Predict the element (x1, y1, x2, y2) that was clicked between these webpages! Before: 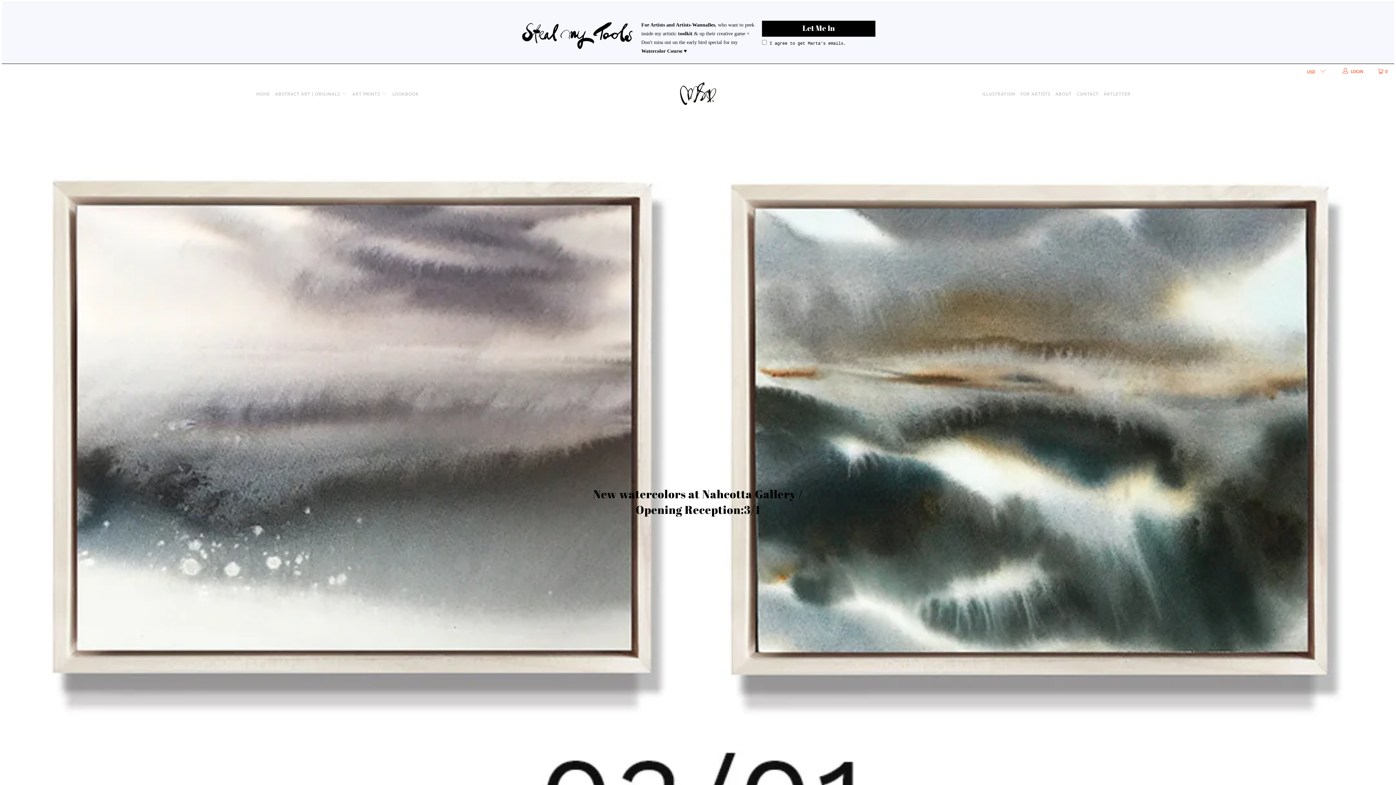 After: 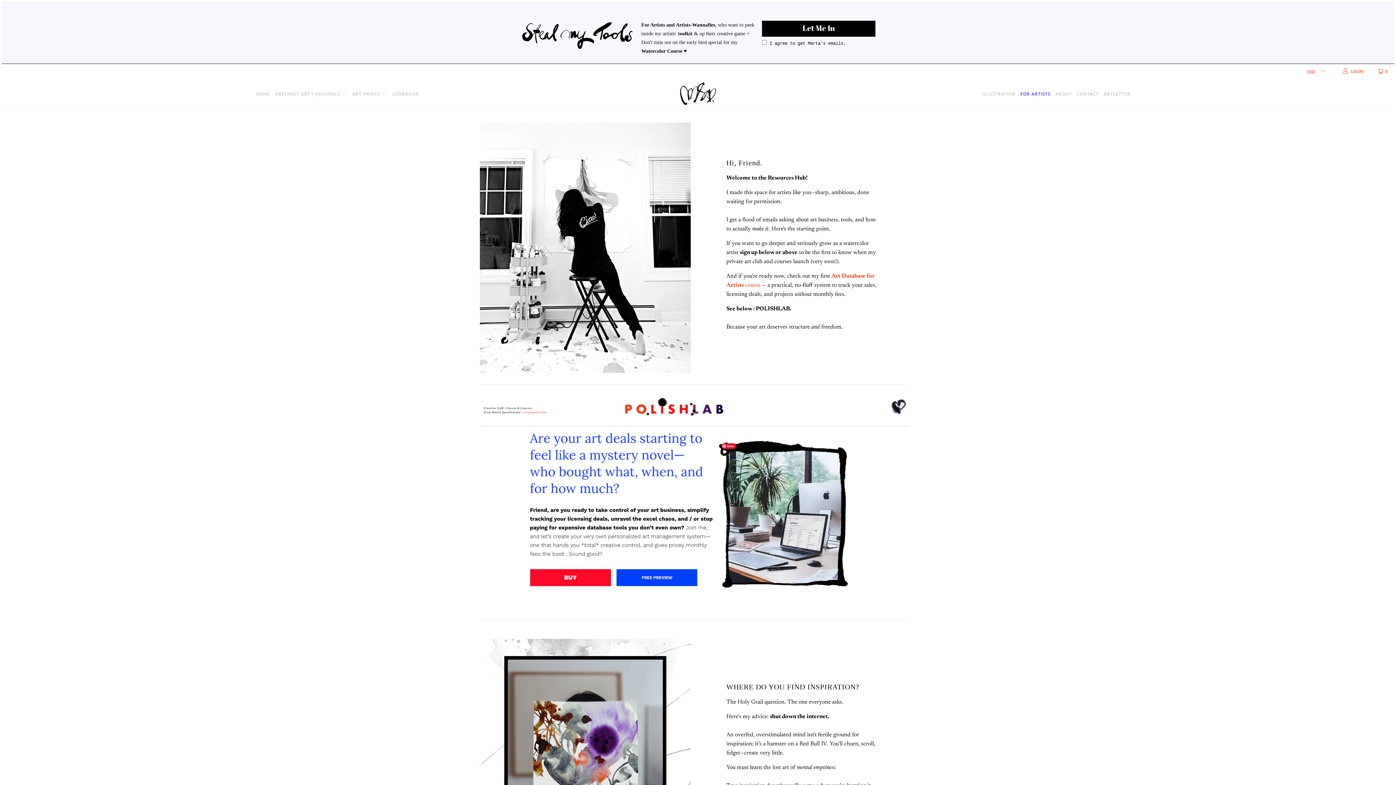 Action: label: FOR ARTISTS bbox: (1020, 84, 1050, 103)